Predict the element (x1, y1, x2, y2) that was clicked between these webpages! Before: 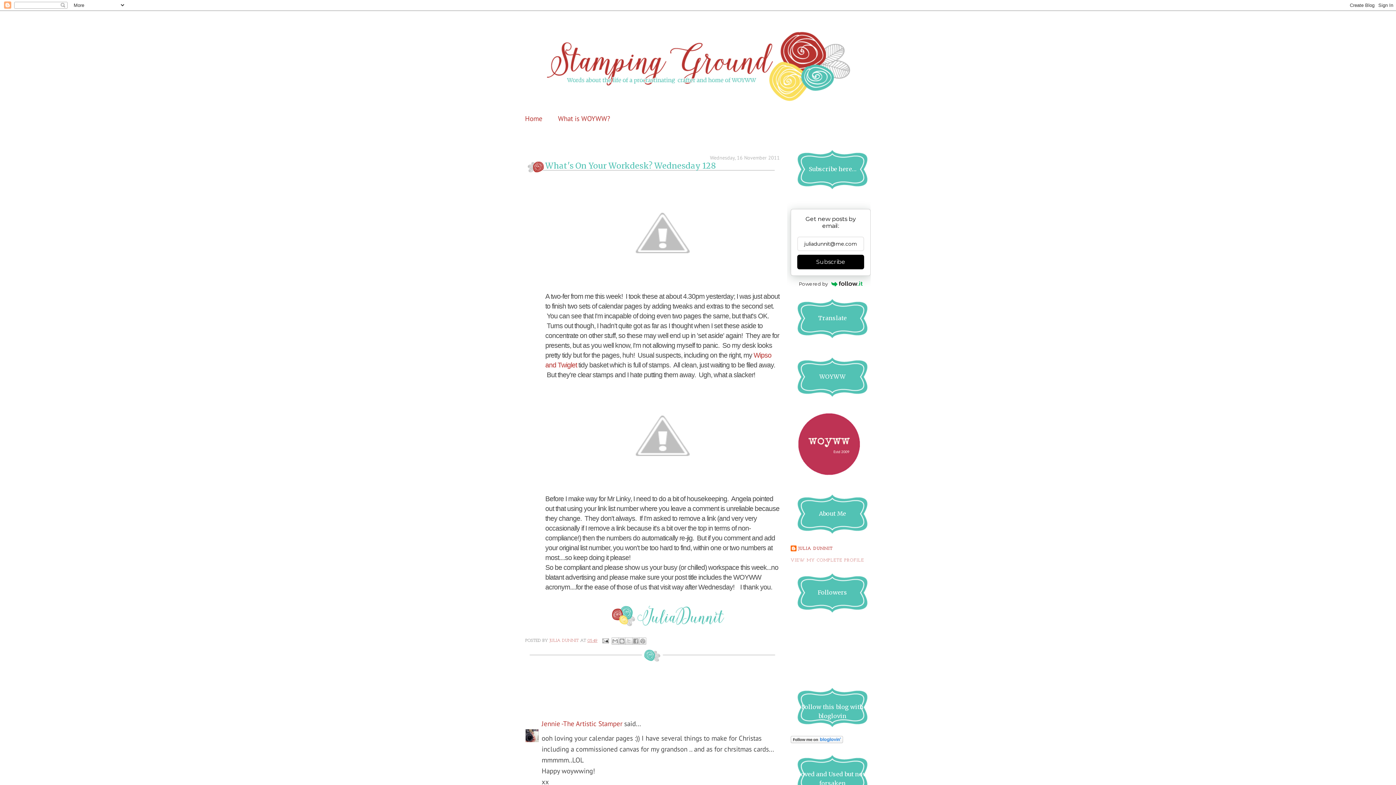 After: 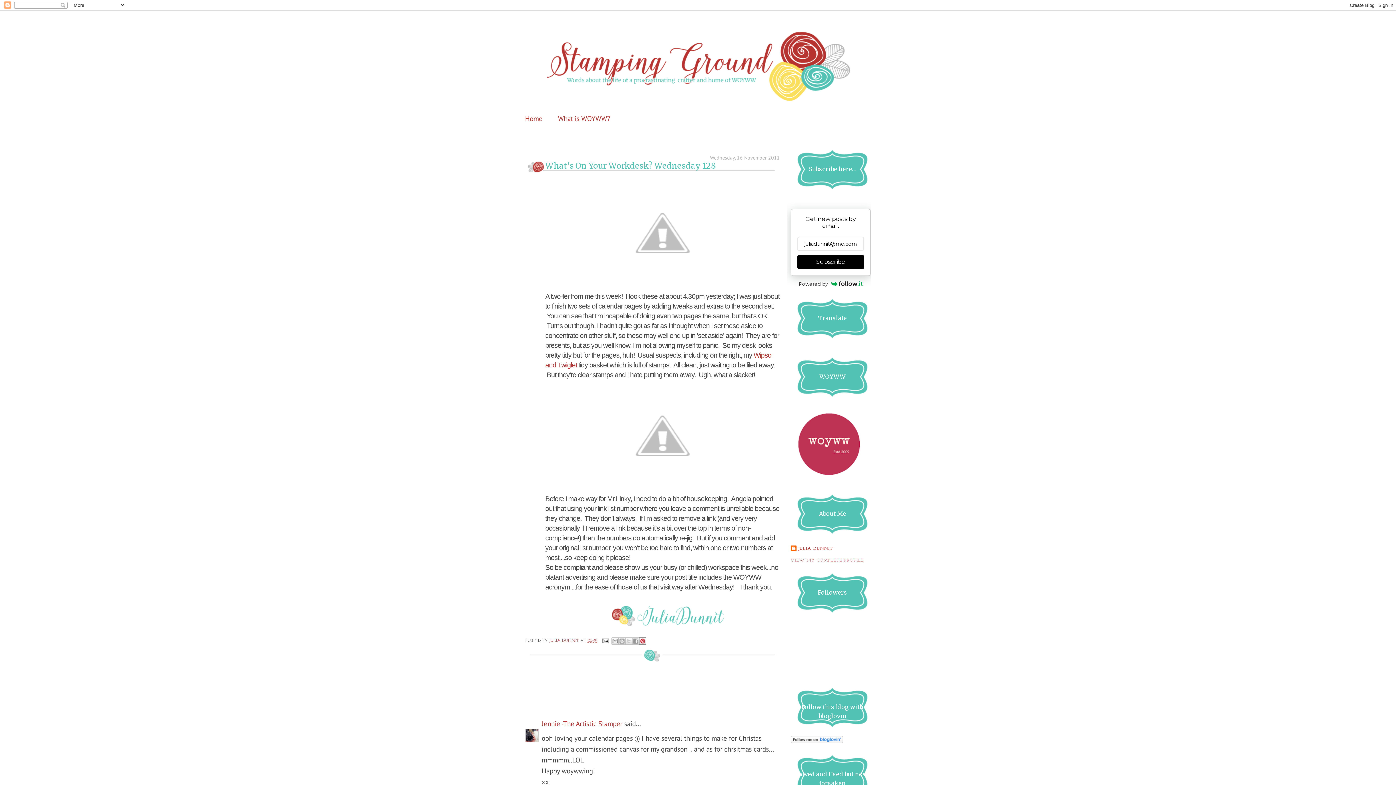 Action: bbox: (639, 637, 646, 645) label: SHARE TO PINTEREST